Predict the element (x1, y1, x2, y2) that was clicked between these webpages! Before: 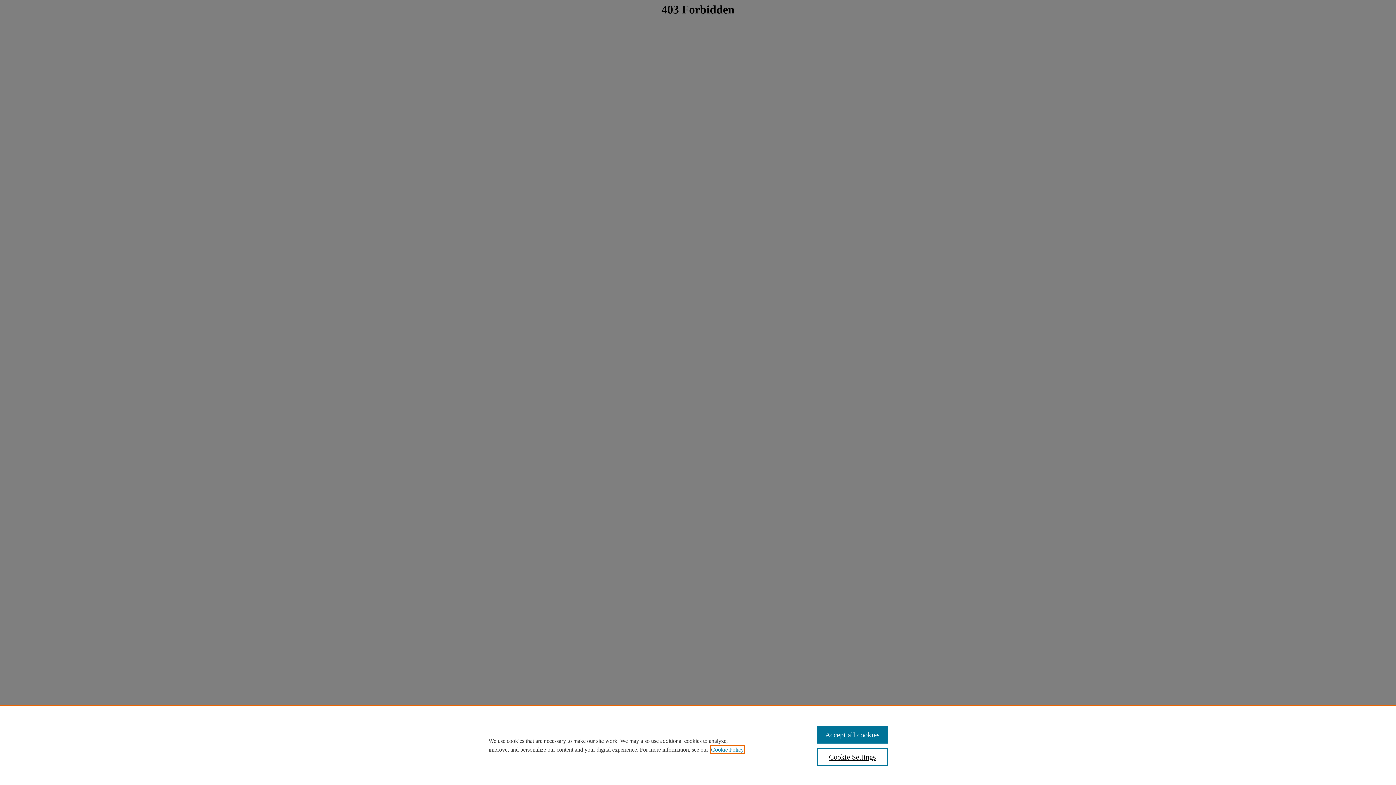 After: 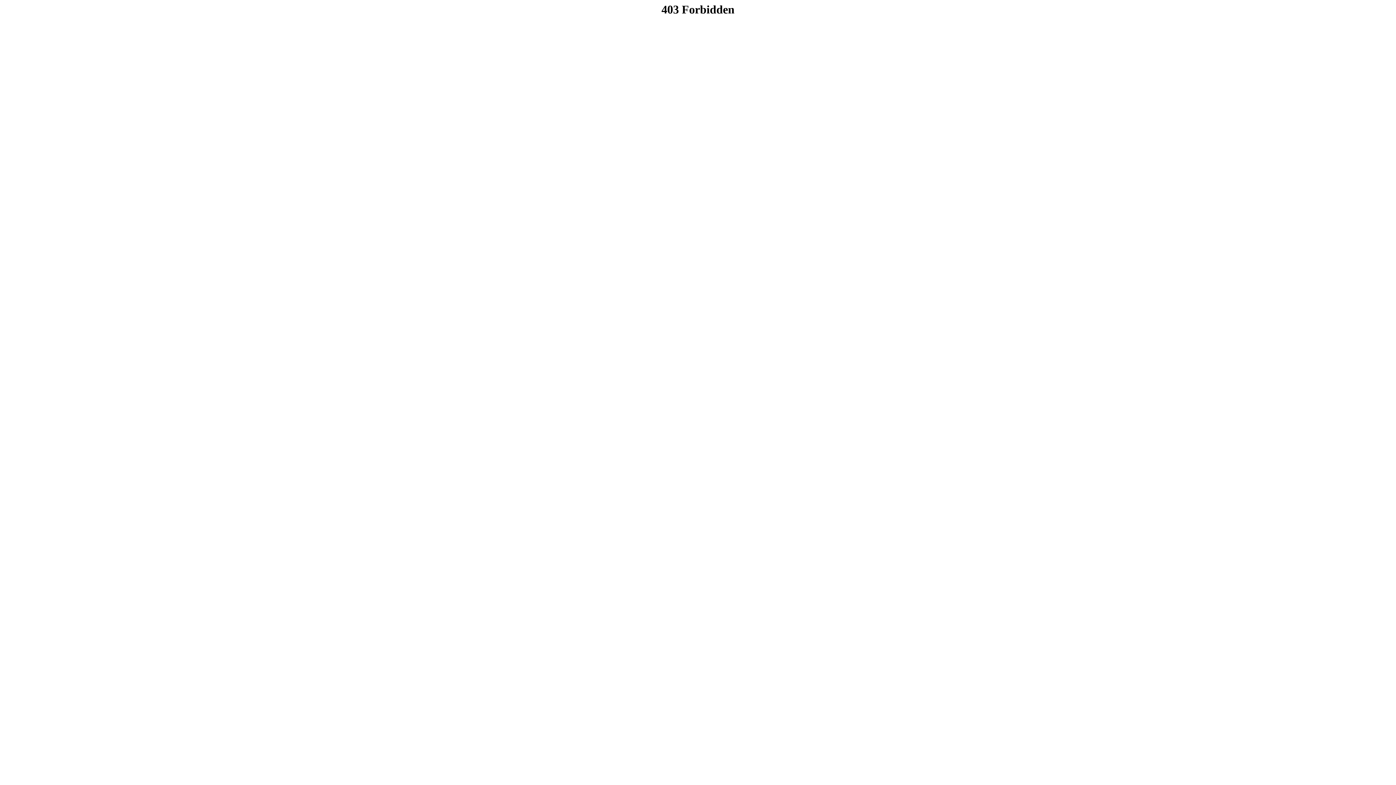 Action: bbox: (817, 726, 887, 744) label: Accept all cookies